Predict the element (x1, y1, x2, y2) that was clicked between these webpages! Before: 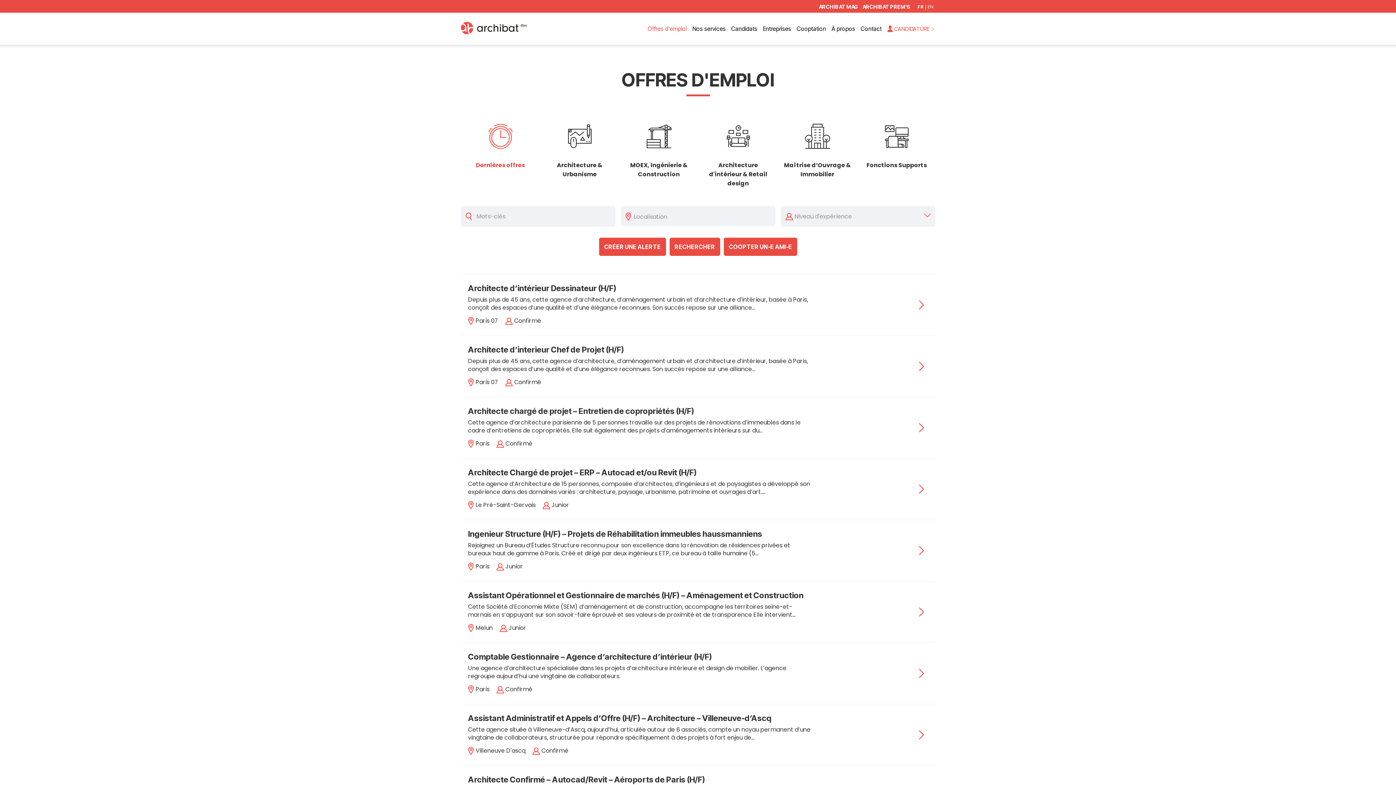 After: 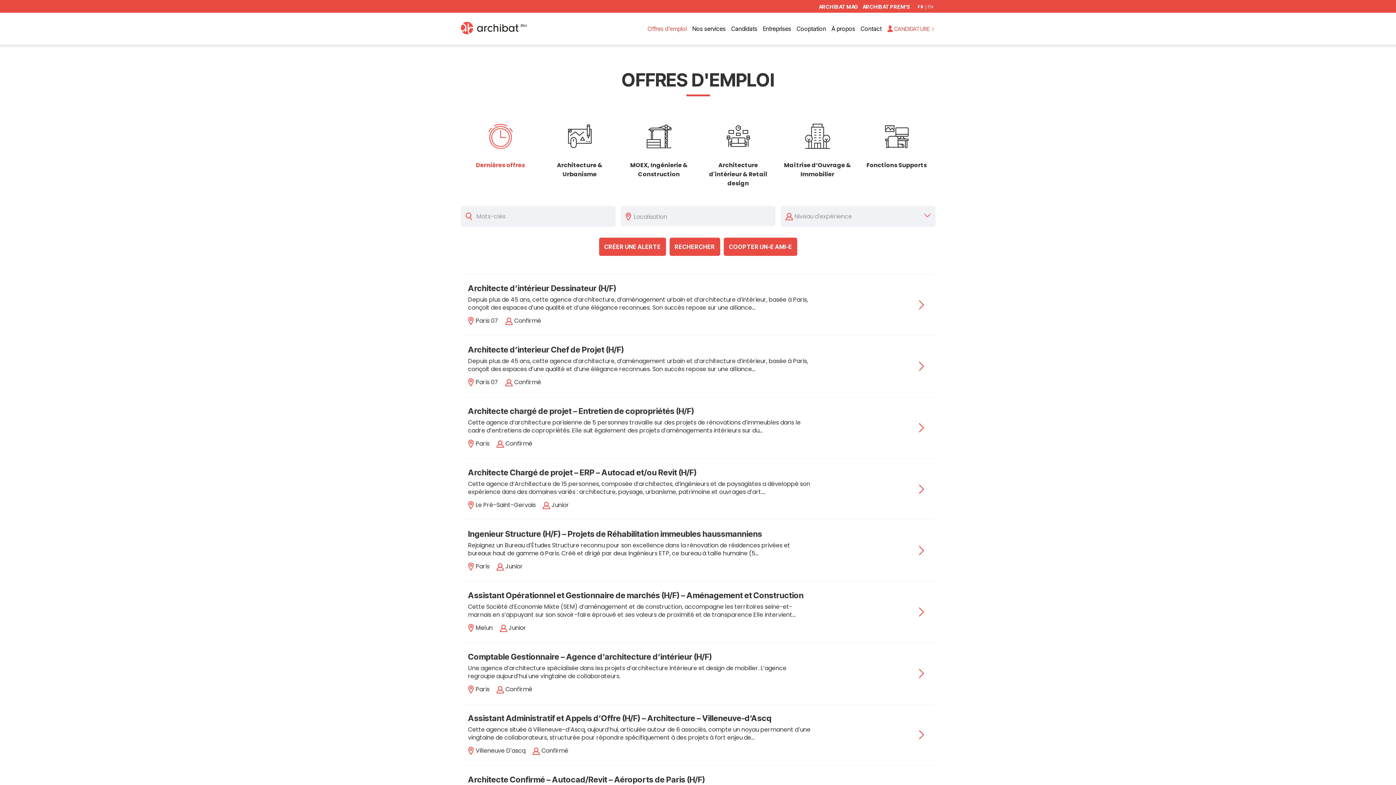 Action: label: RECHERCHER bbox: (669, 237, 720, 256)